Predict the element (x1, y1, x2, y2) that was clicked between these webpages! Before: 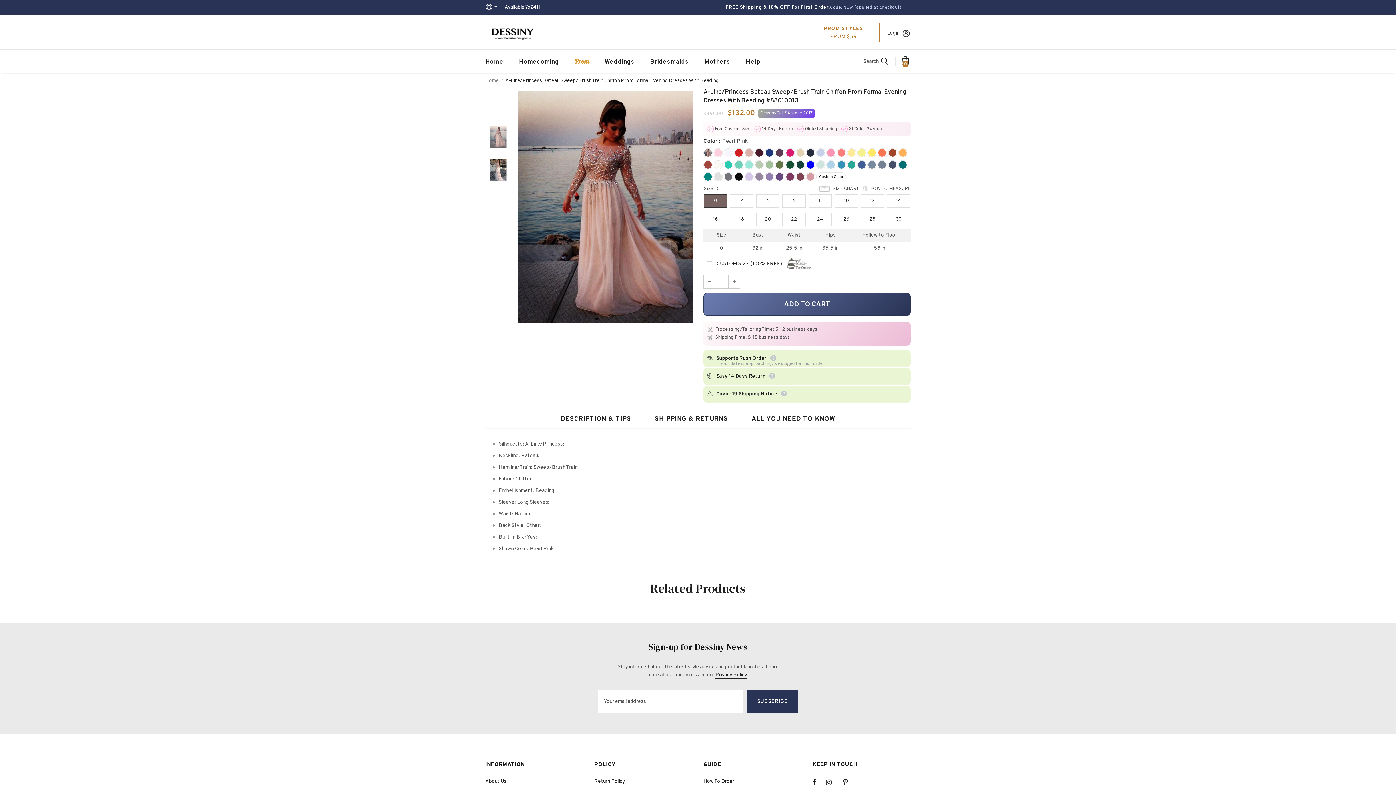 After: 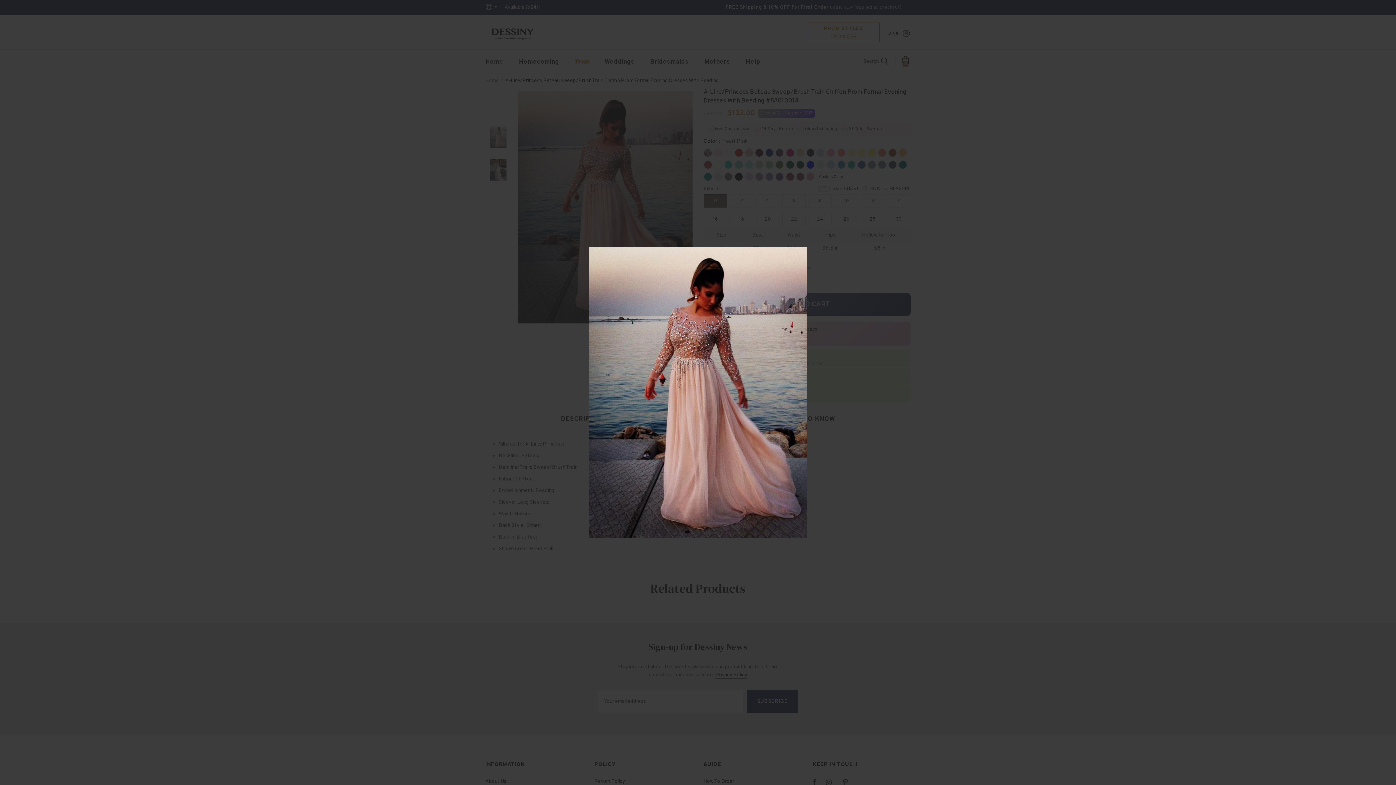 Action: bbox: (518, 91, 692, 323)